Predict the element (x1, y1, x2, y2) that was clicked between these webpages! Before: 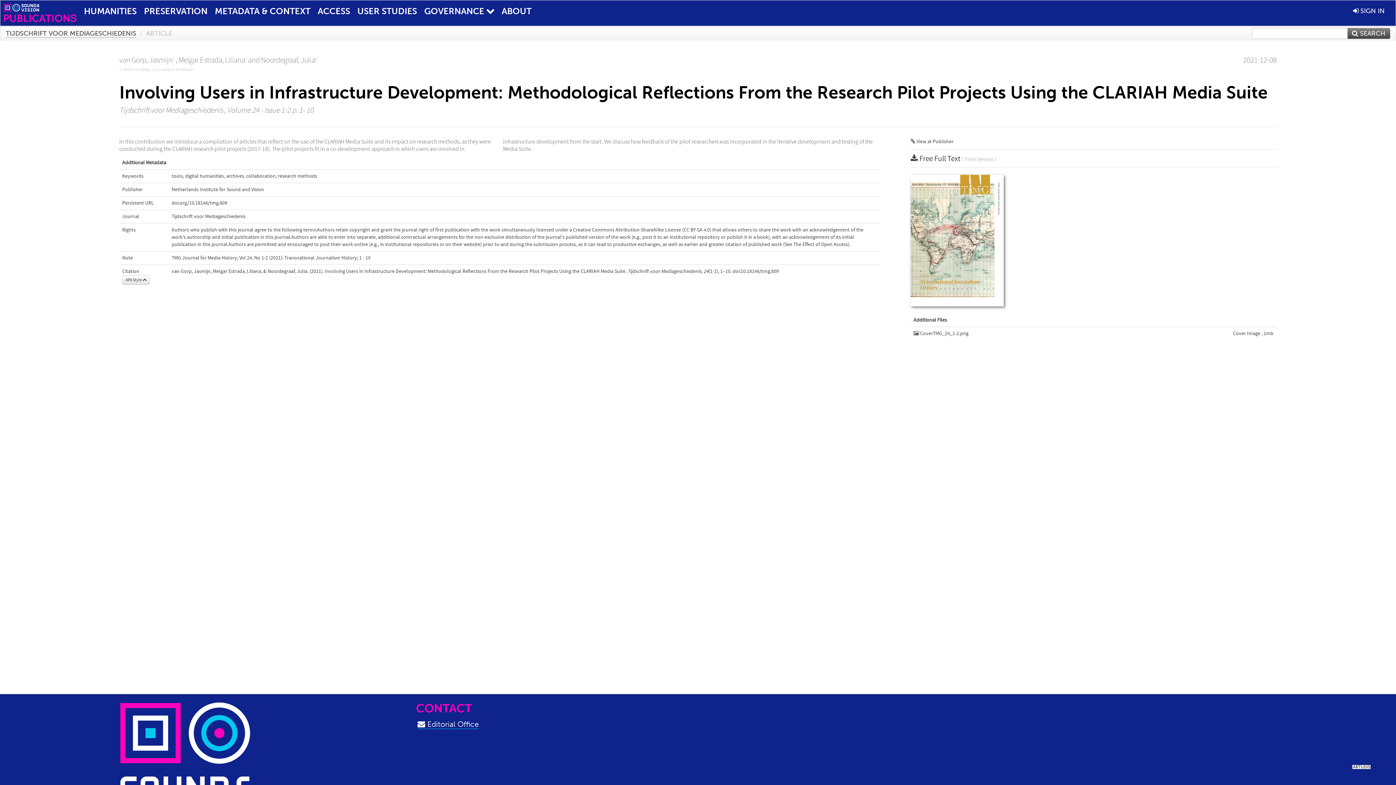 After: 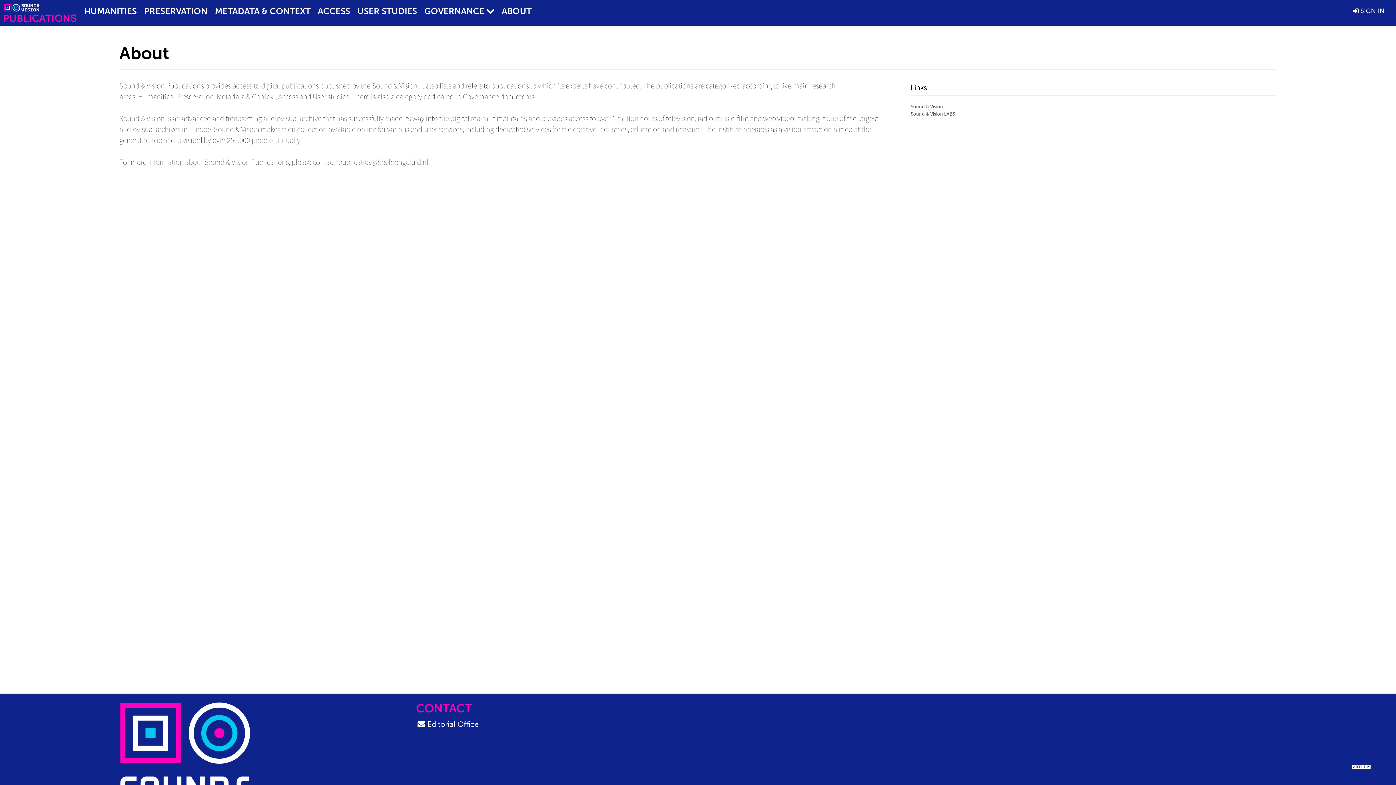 Action: bbox: (500, 0, 533, 19) label: ABOUT